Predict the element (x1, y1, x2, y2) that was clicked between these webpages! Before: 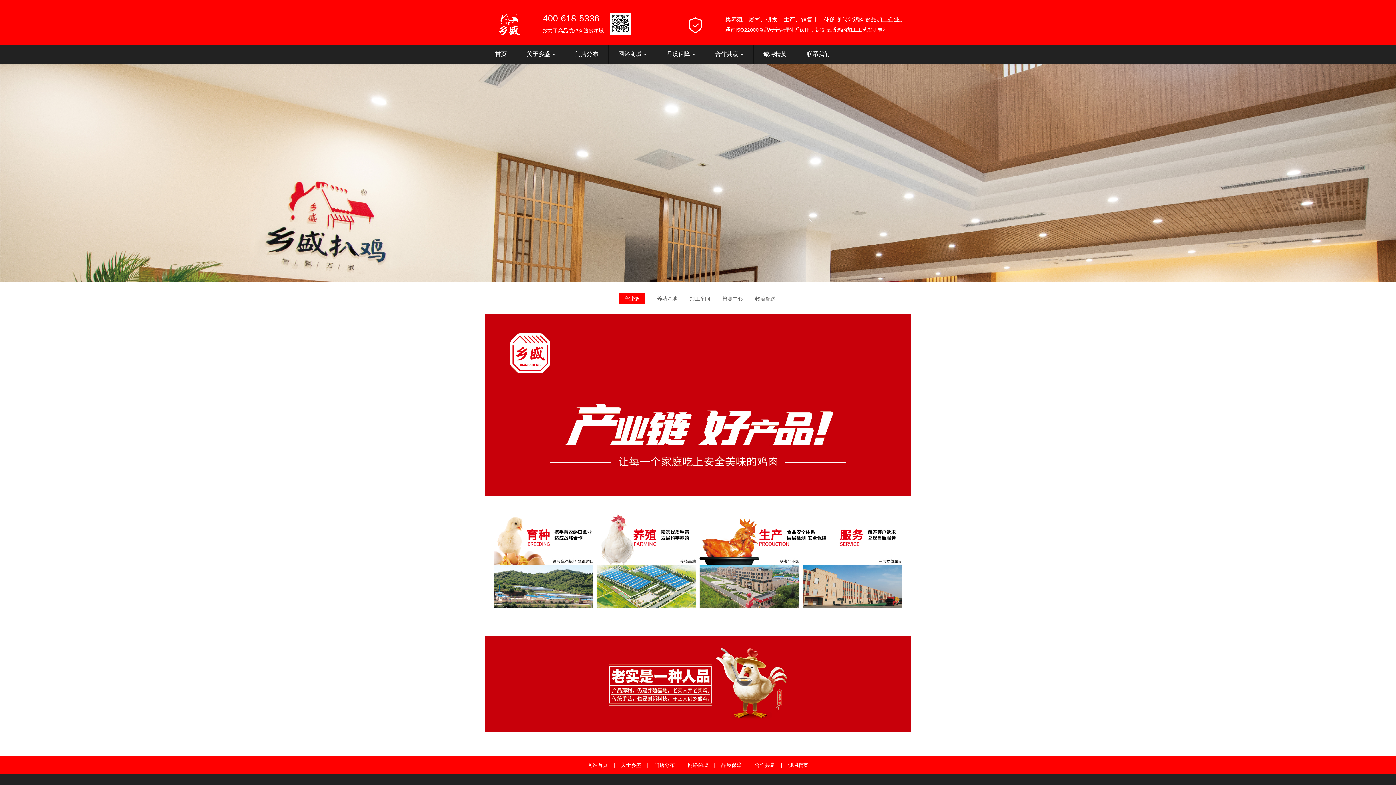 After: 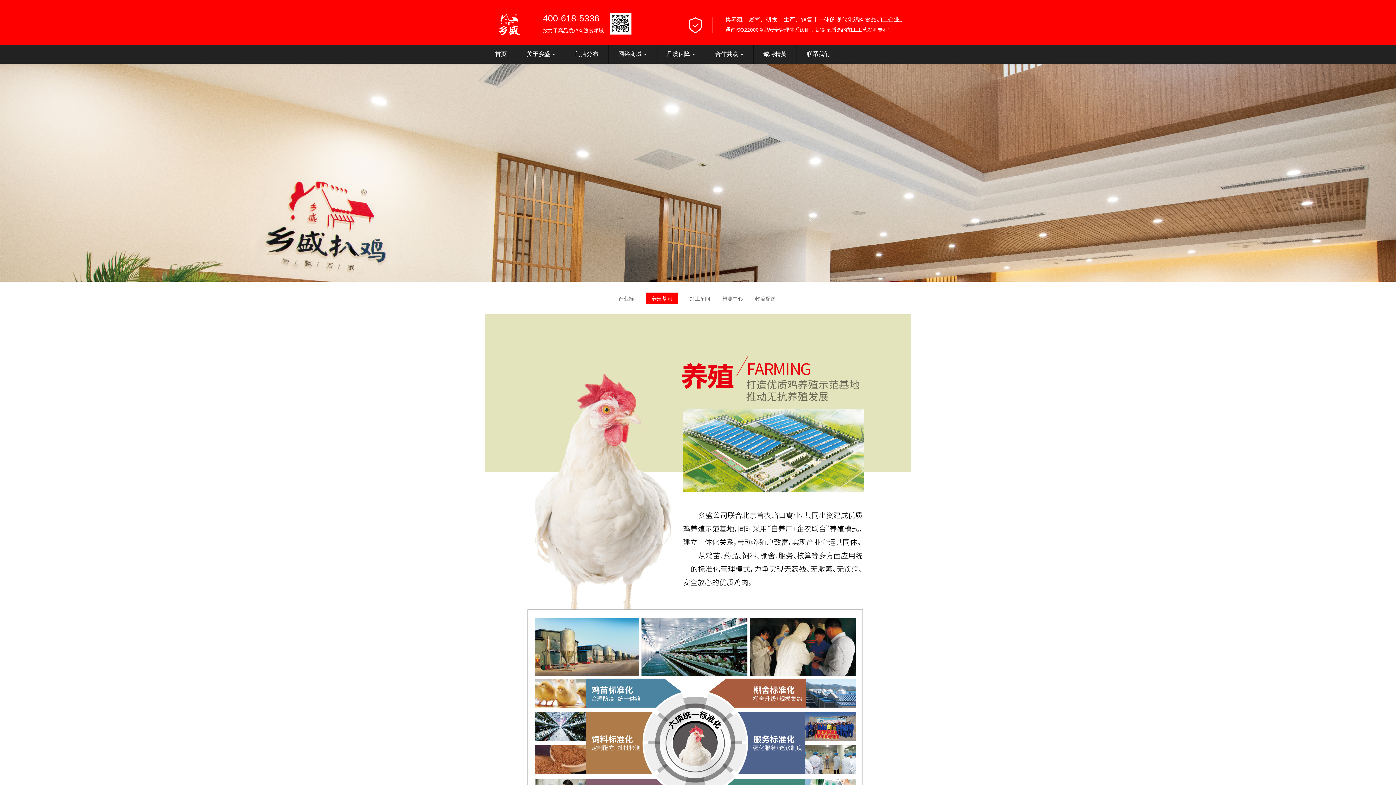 Action: bbox: (657, 296, 677, 301) label: 养殖基地